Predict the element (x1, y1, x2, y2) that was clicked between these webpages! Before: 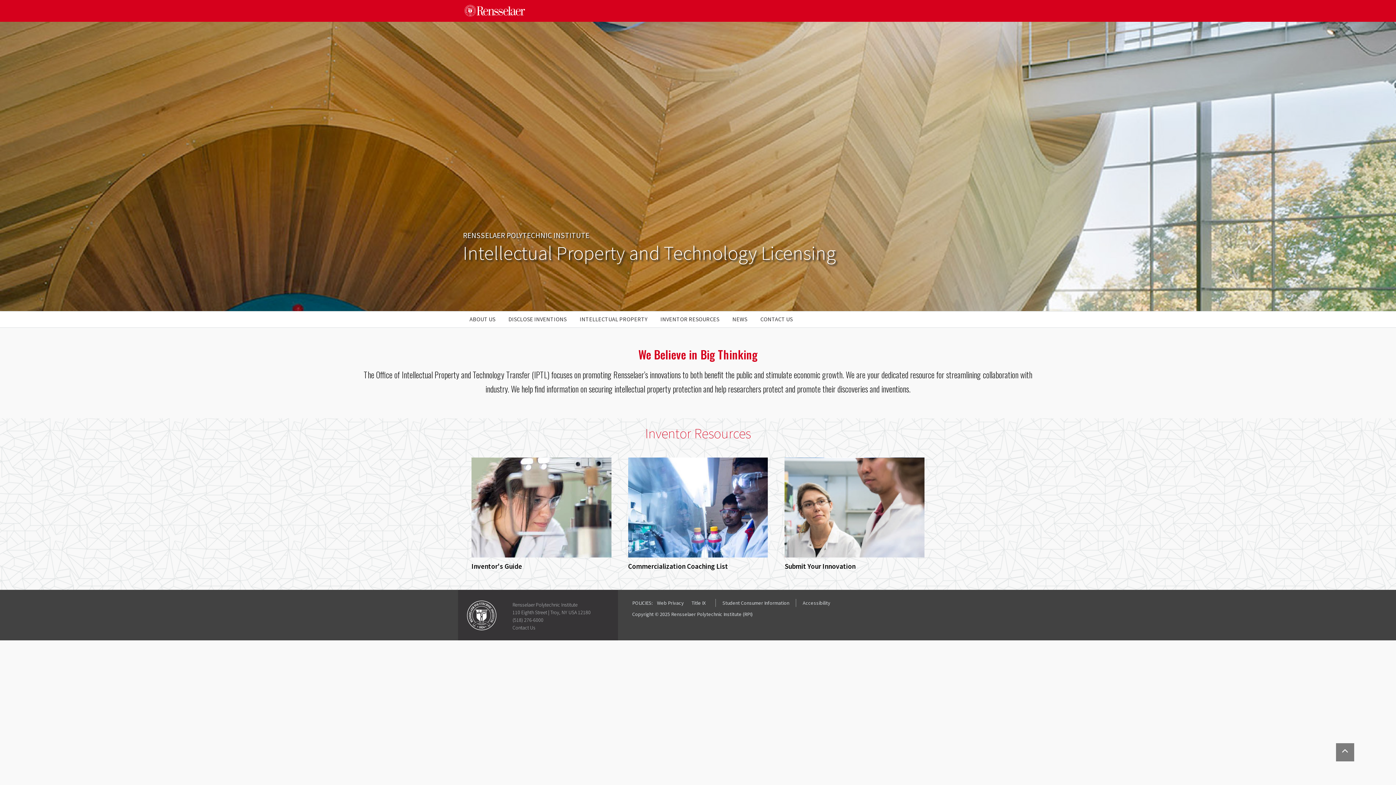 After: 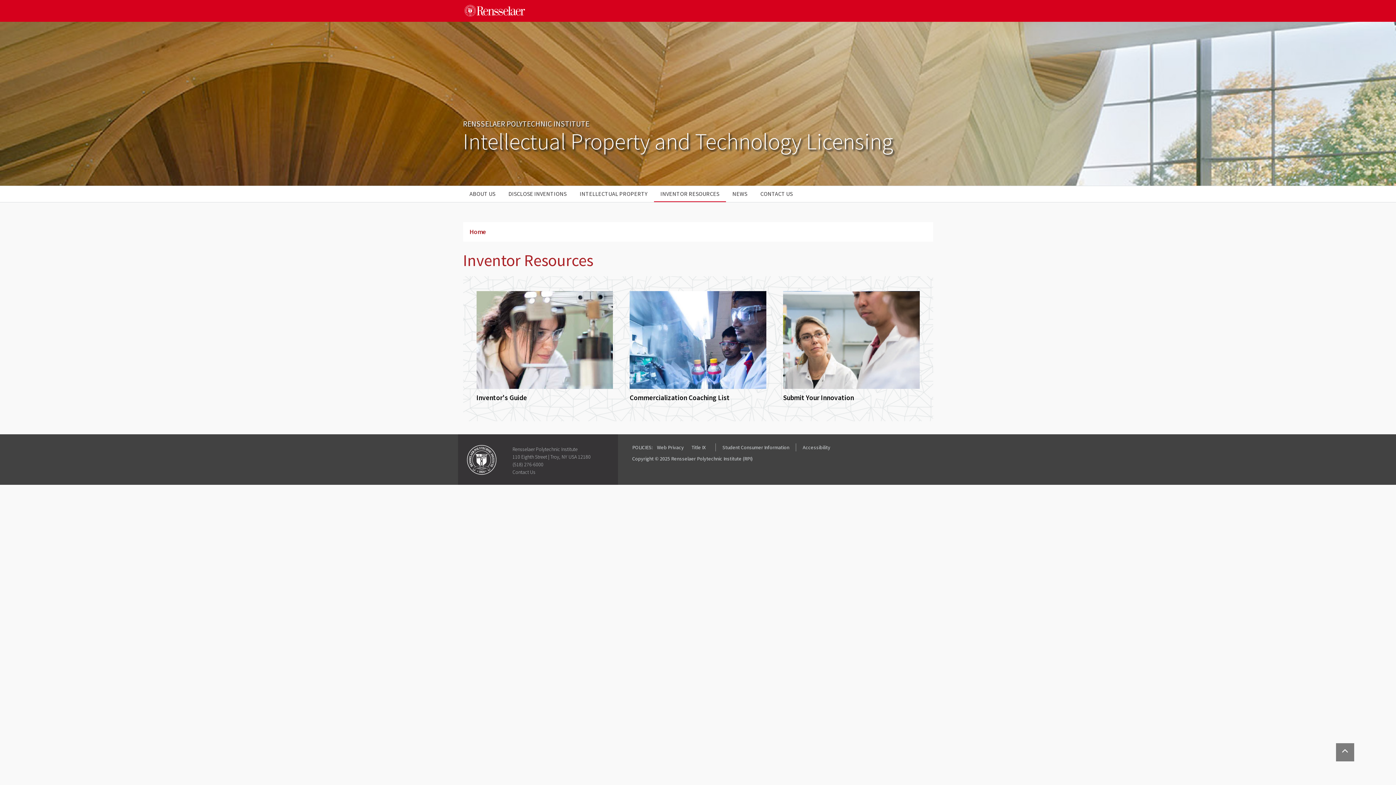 Action: label: INVENTOR RESOURCES bbox: (654, 311, 726, 327)